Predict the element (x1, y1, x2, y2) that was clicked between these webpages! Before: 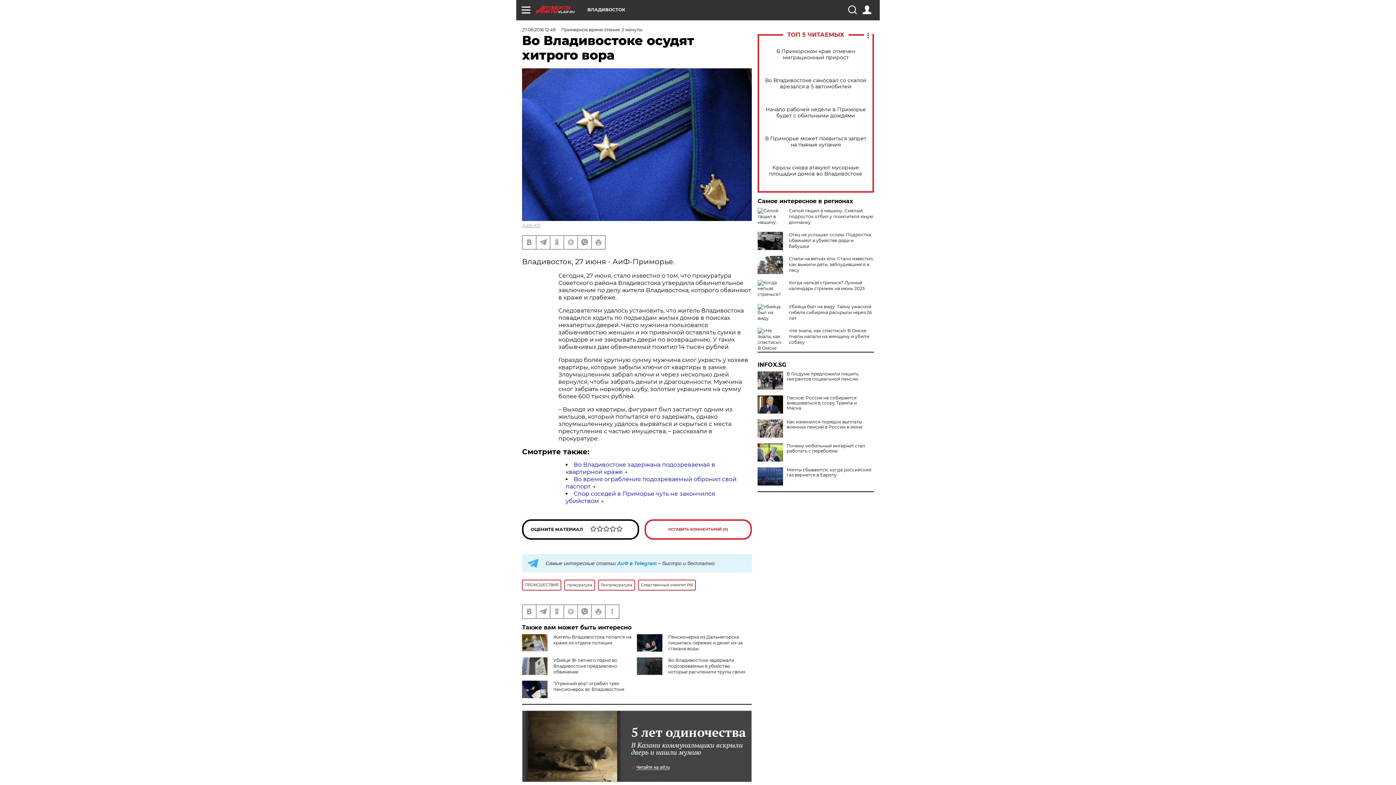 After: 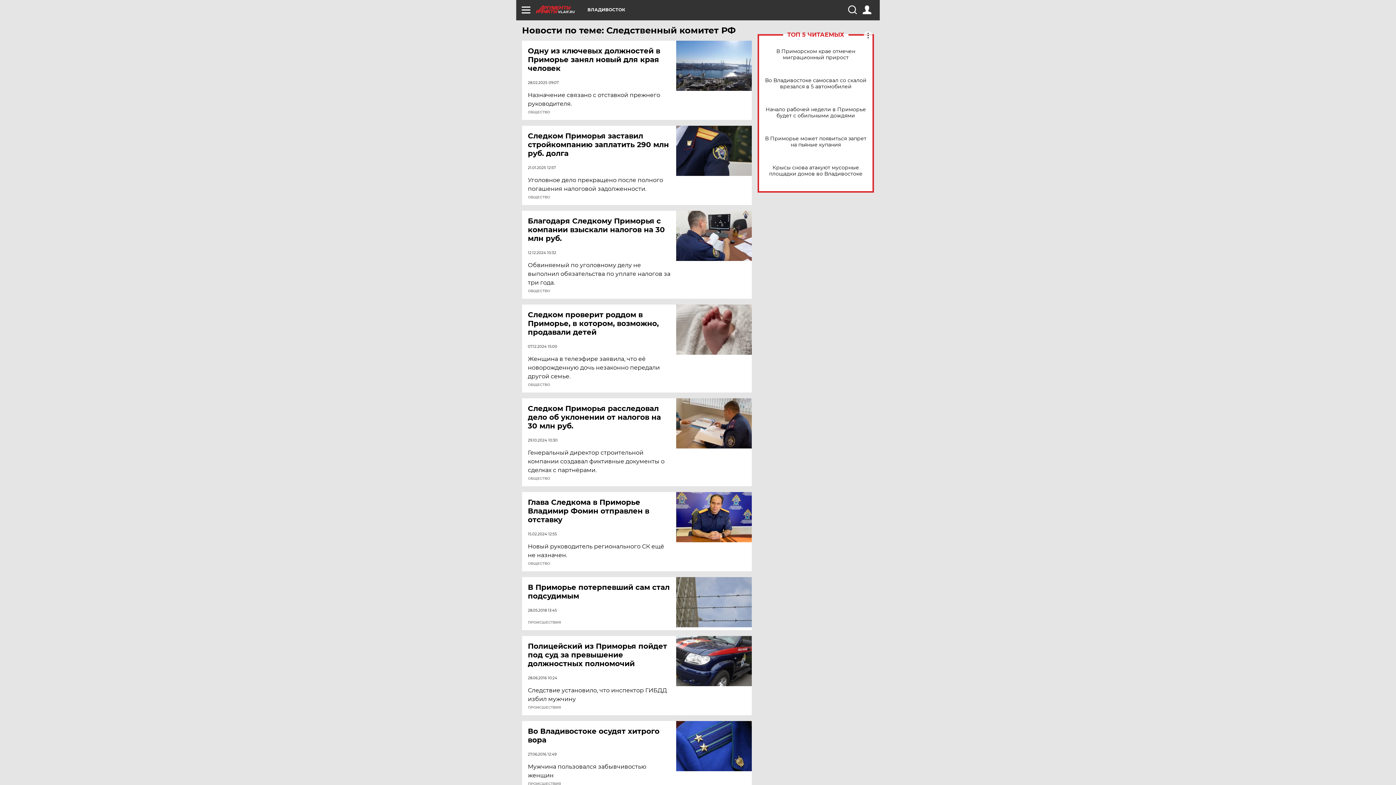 Action: label: Следственный комитет РФ bbox: (638, 579, 696, 590)